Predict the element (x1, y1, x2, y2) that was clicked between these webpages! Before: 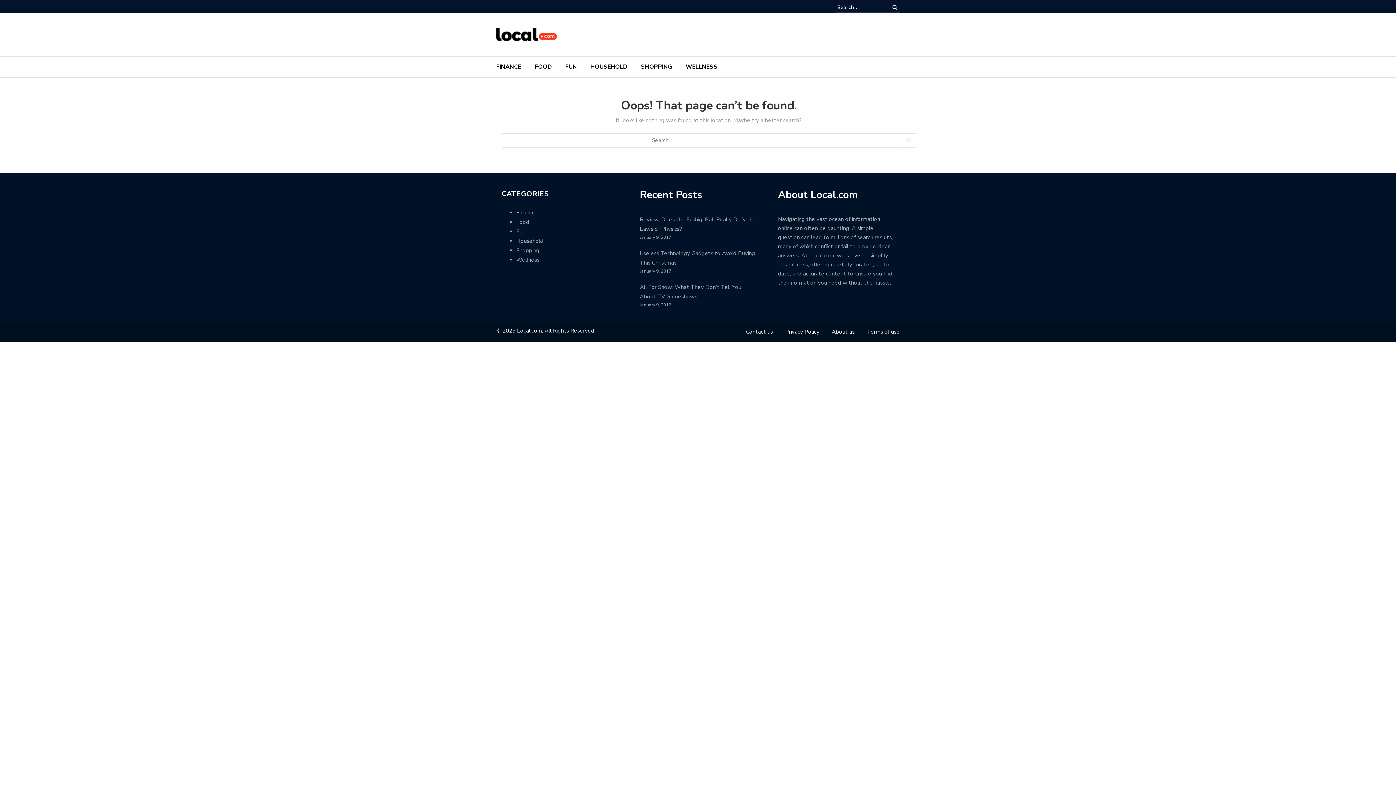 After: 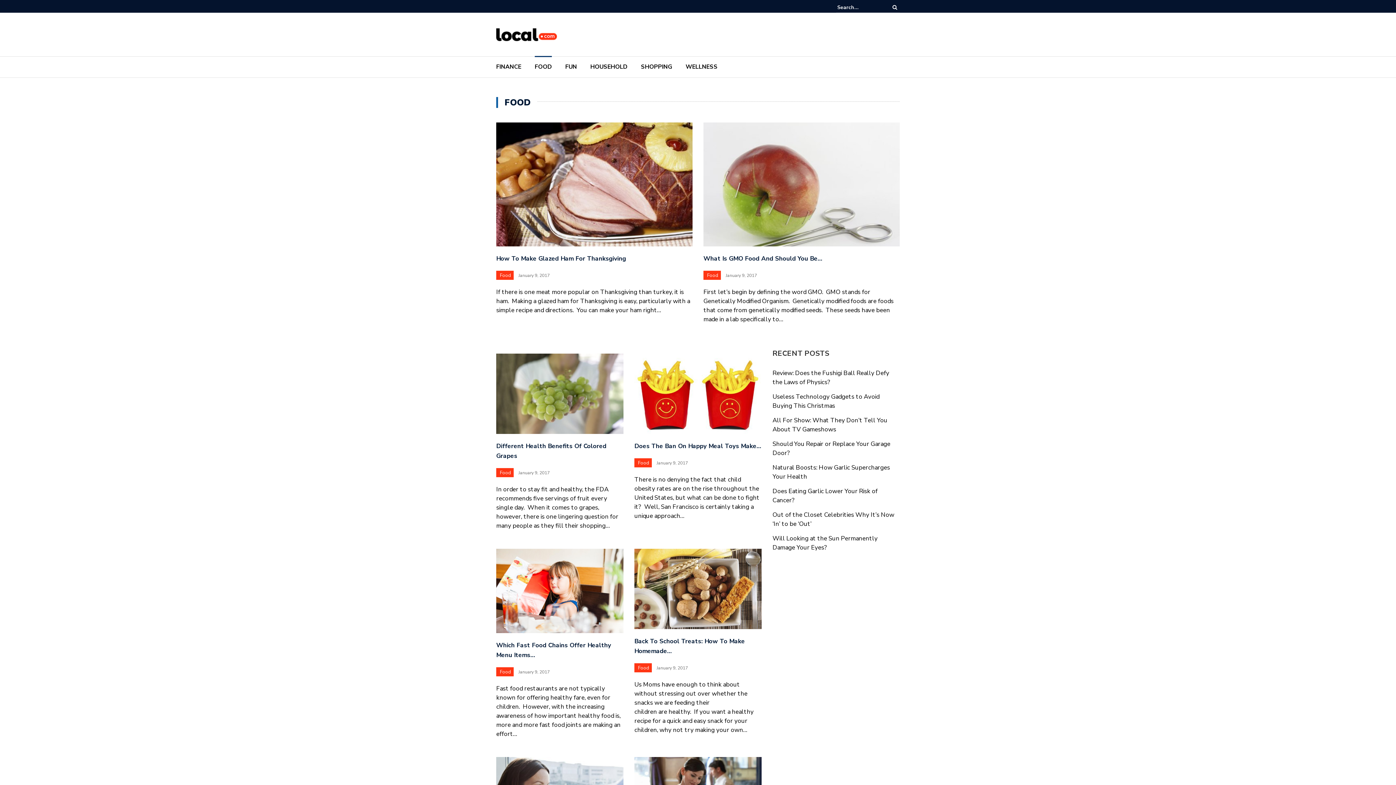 Action: bbox: (516, 218, 529, 225) label: Food